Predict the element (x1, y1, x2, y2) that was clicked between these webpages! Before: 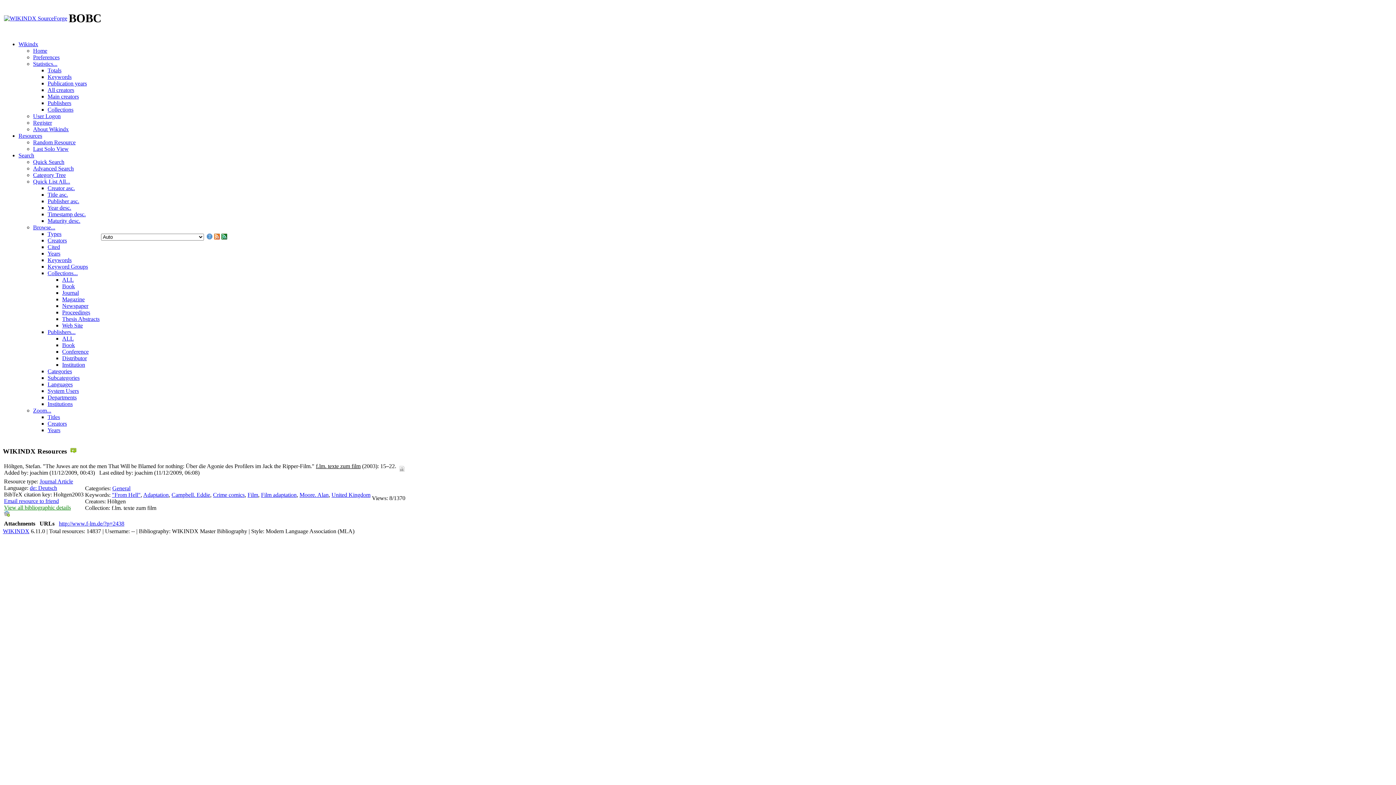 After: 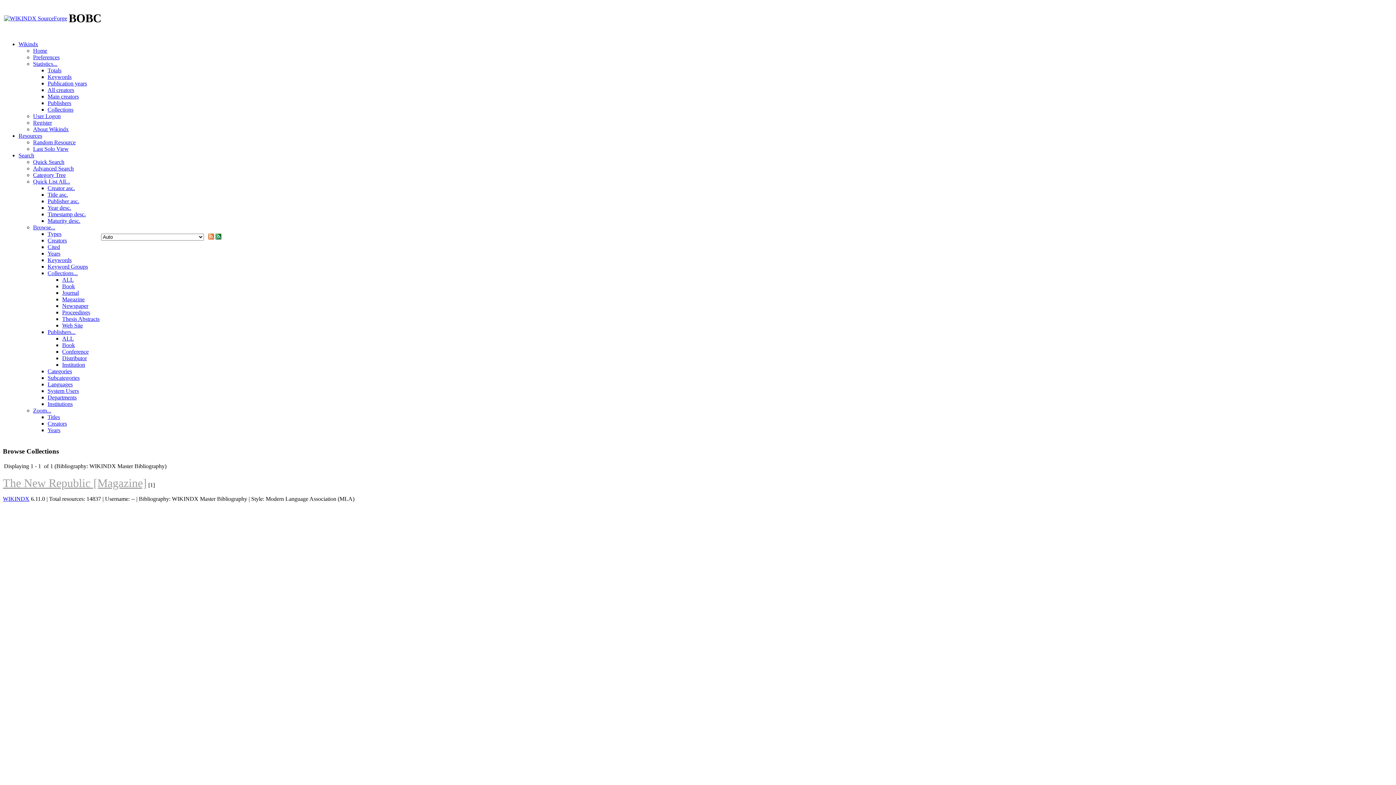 Action: label: Magazine bbox: (62, 296, 84, 302)